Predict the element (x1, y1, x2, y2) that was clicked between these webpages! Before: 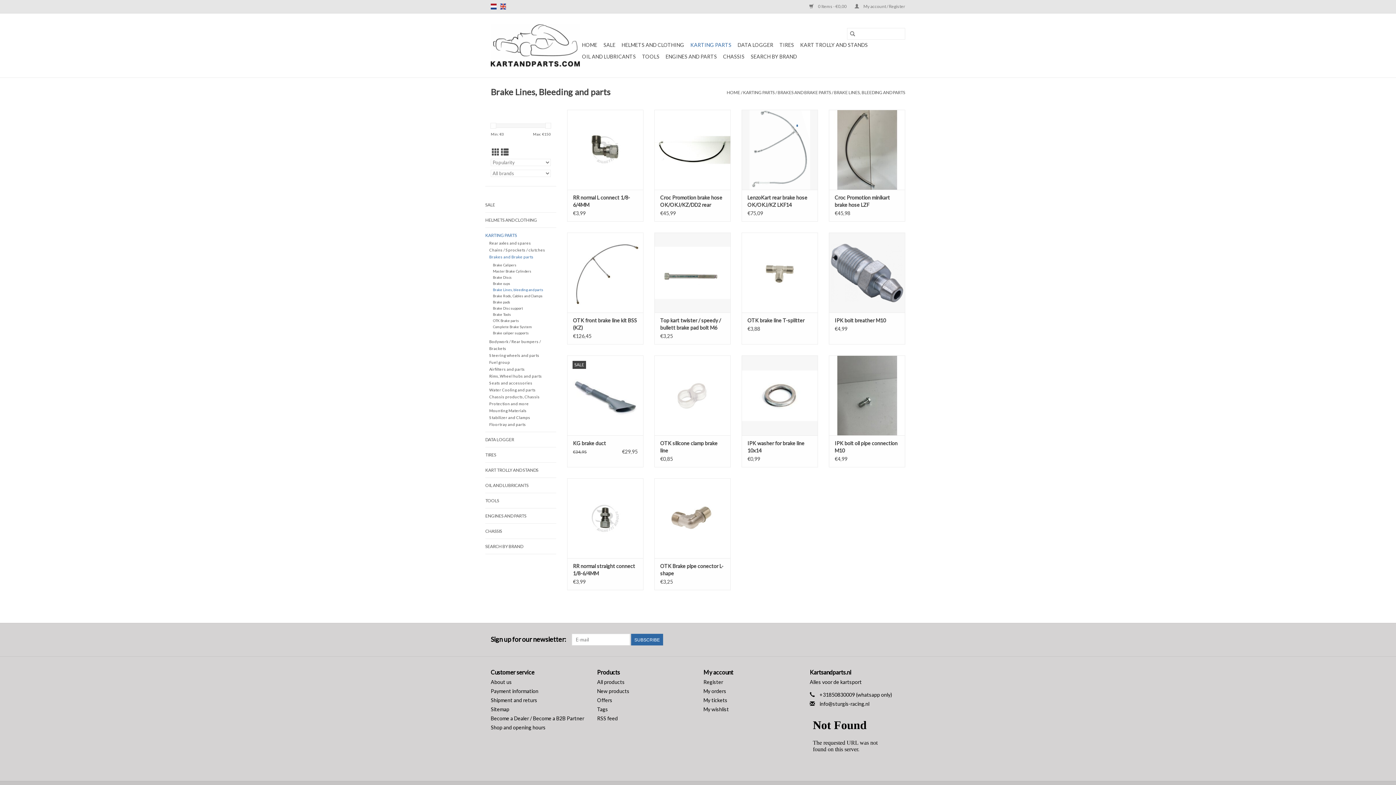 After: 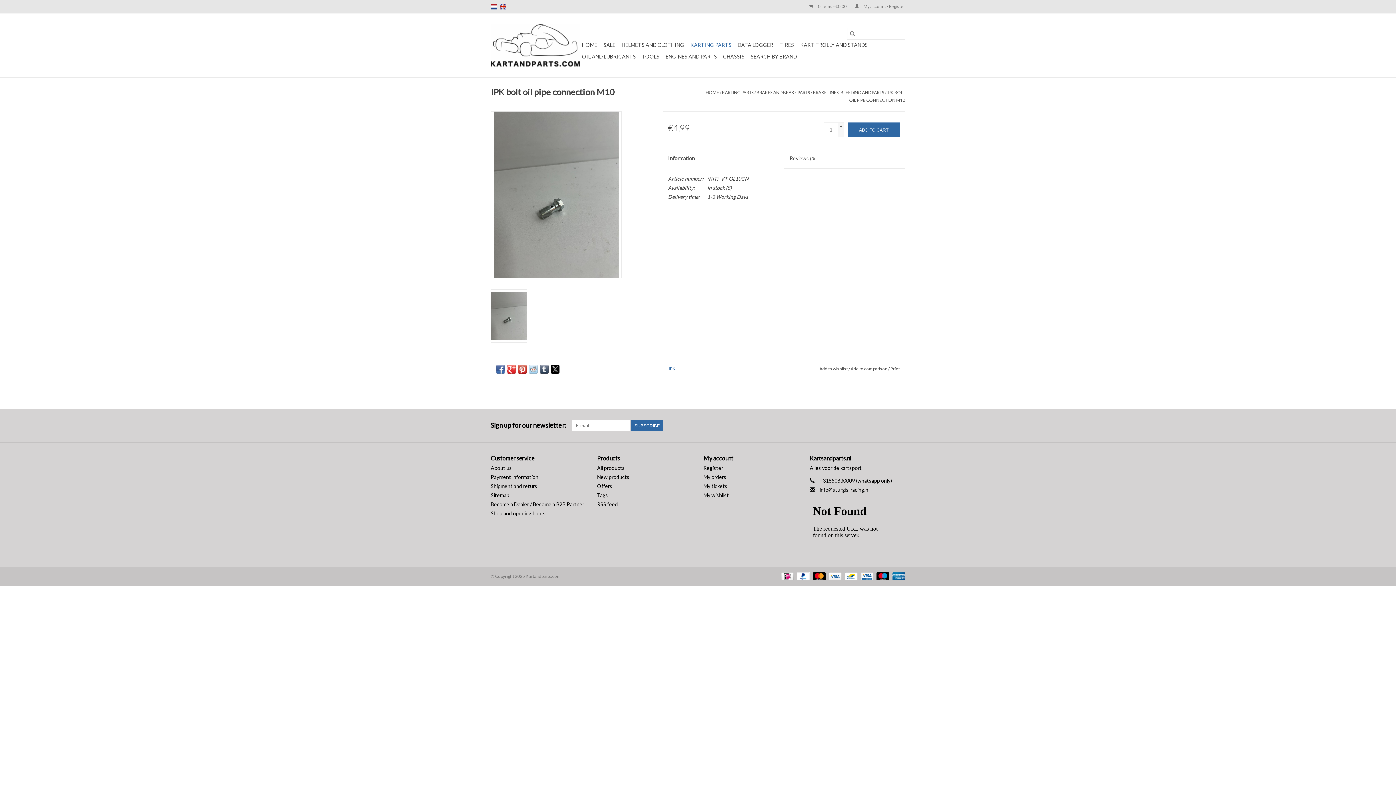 Action: label: IPK bolt oil pipe connection M10 bbox: (834, 440, 899, 454)